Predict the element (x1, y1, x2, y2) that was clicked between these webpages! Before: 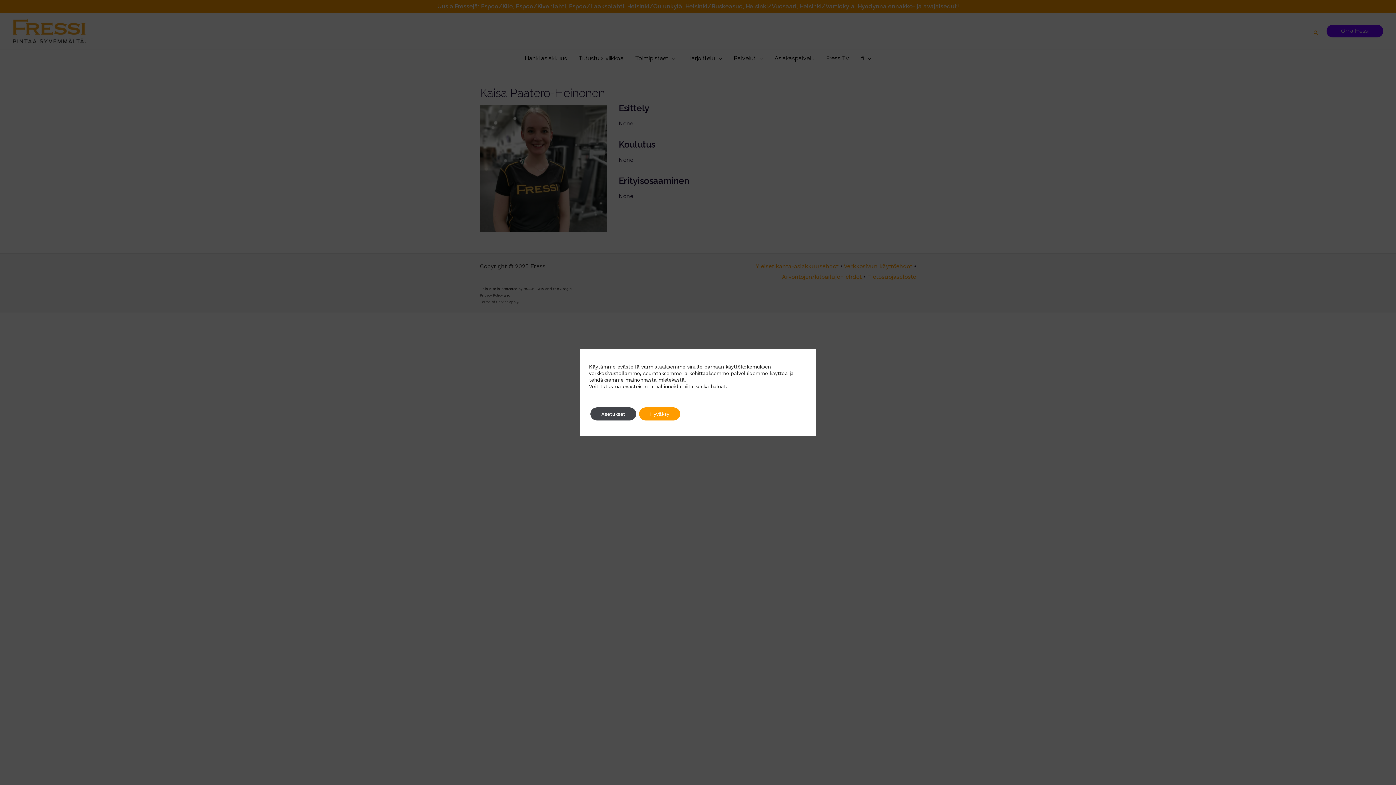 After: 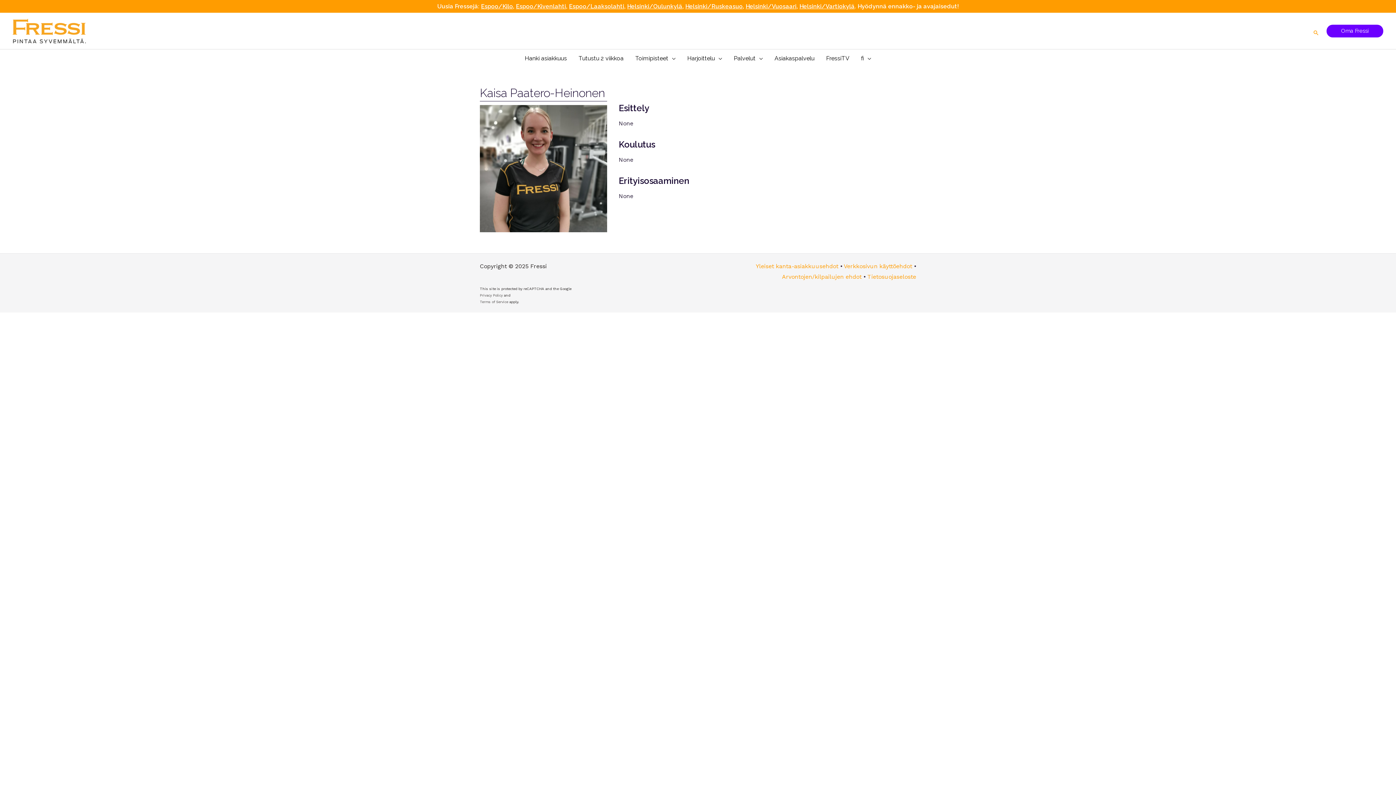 Action: label: Hyväksy bbox: (639, 407, 680, 420)